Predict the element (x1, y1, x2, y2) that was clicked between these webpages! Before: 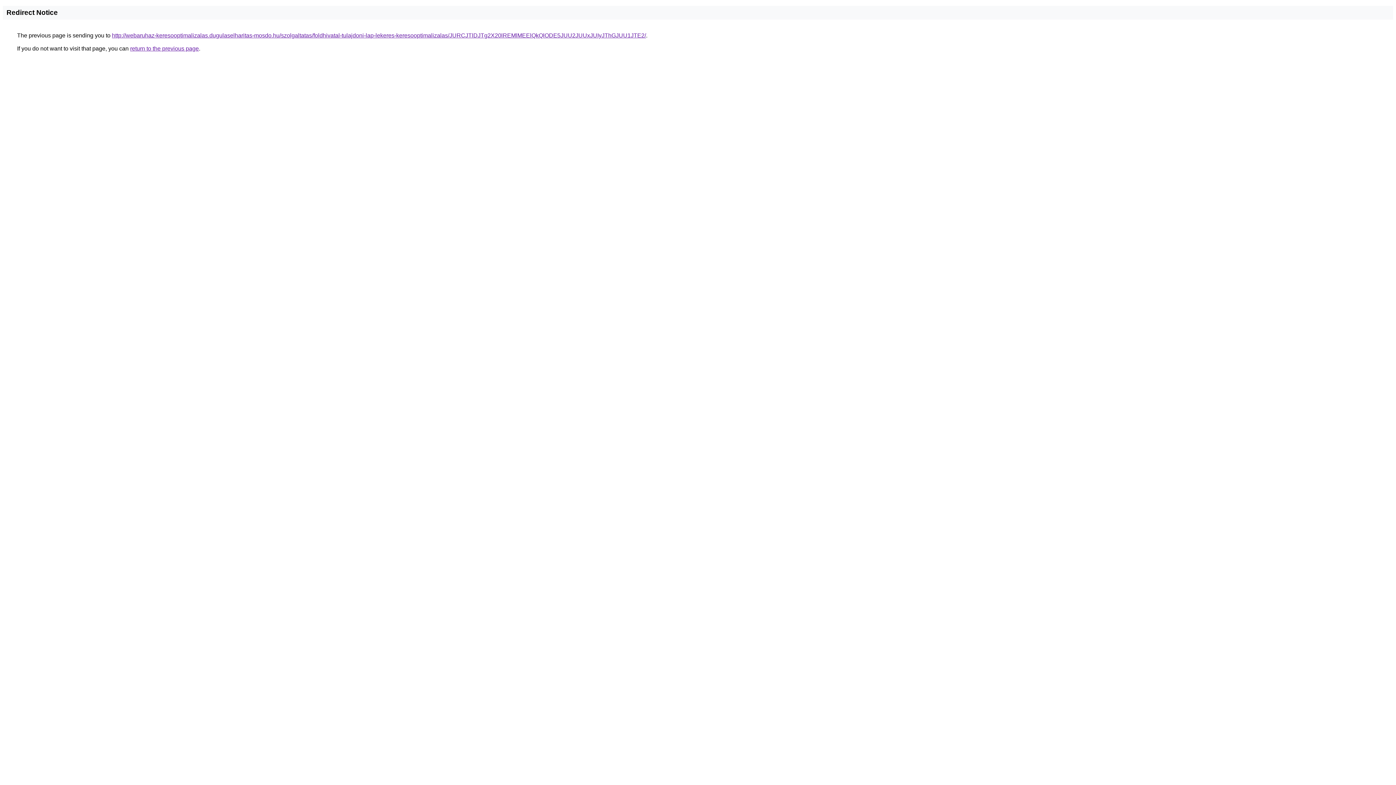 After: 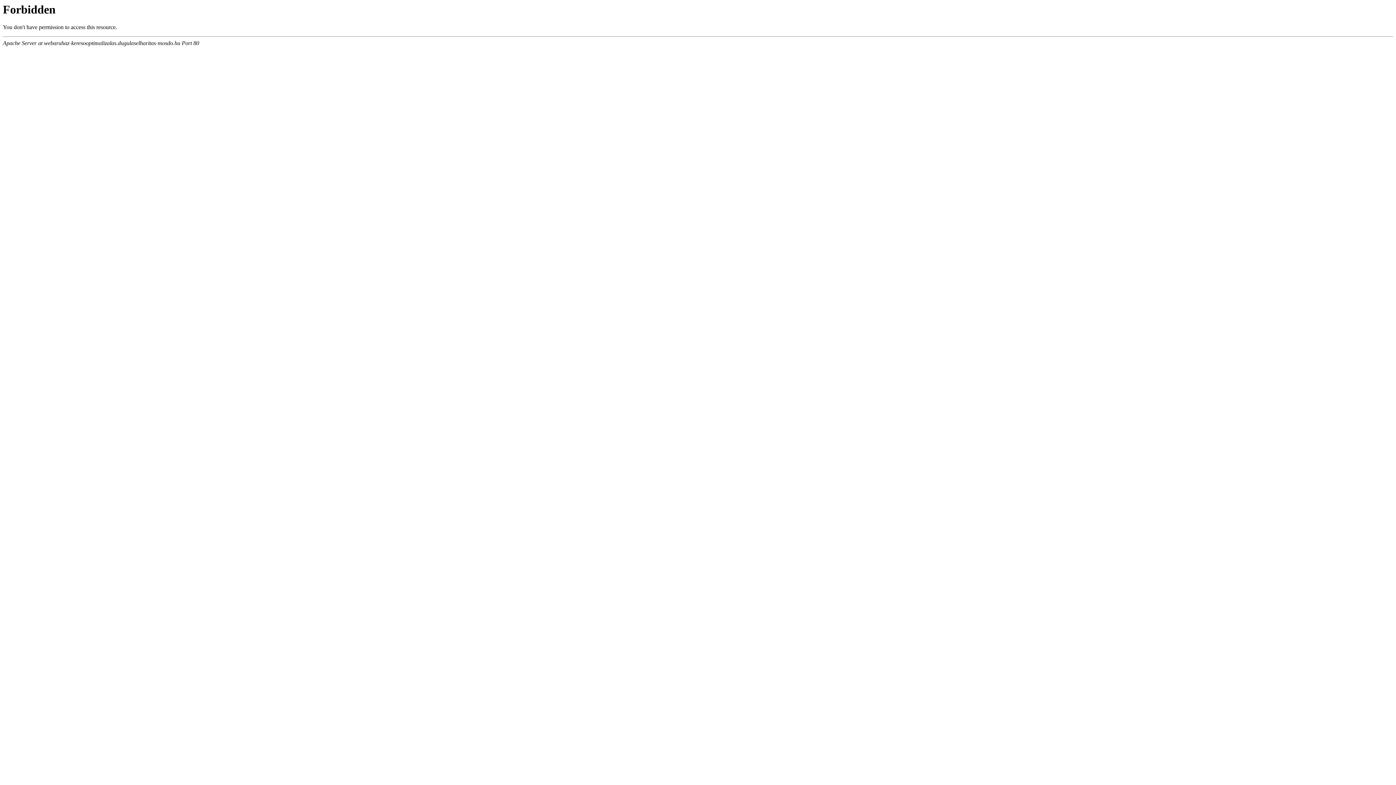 Action: label: http://webaruhaz-keresooptimalizalas.dugulaselharitas-mosdo.hu/szolgaltatas/foldhivatal-tulajdoni-lap-lekeres-keresooptimalizalas/JURCJTlDJTg2X20lREMlMEElQkQlODE5JUU2JUUxJUIyJThGJUU1JTE2/ bbox: (112, 32, 646, 38)